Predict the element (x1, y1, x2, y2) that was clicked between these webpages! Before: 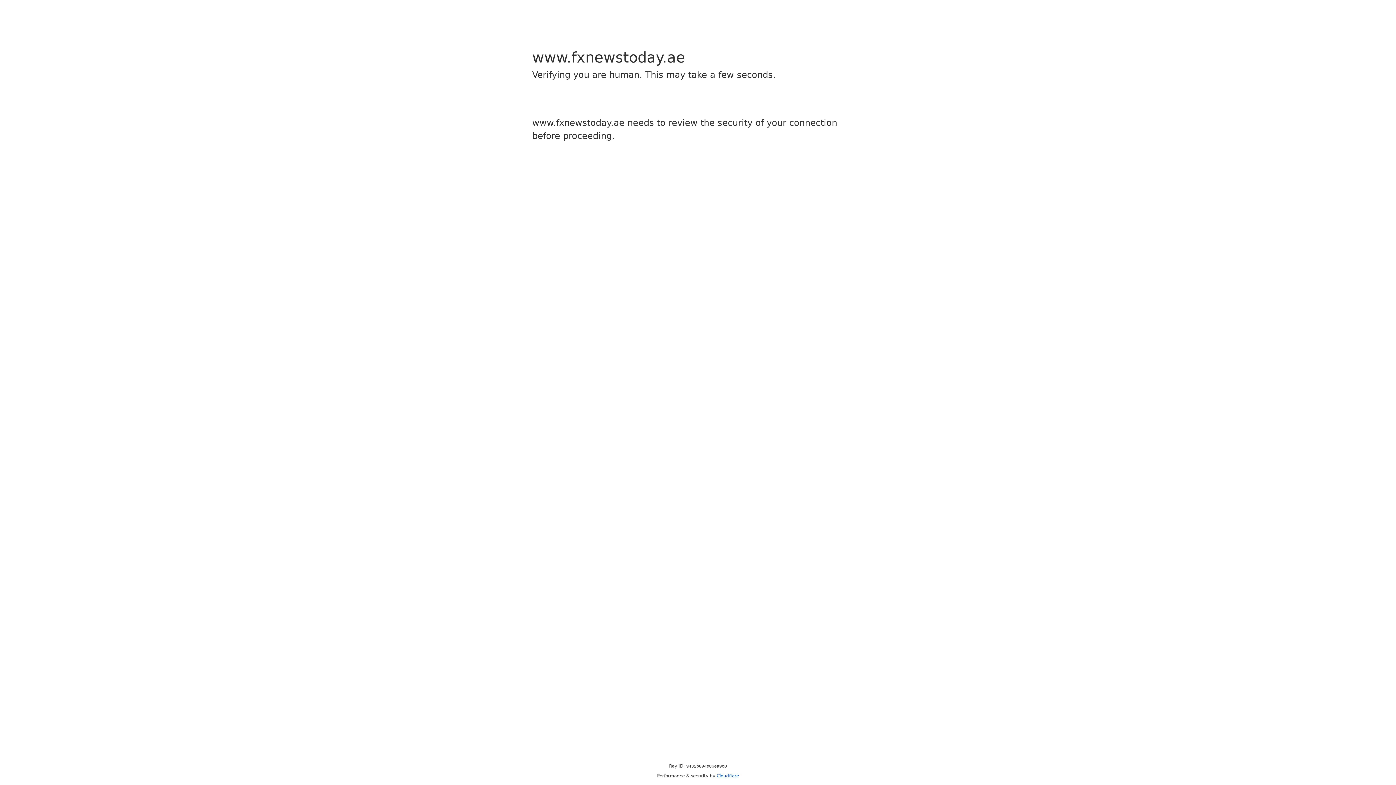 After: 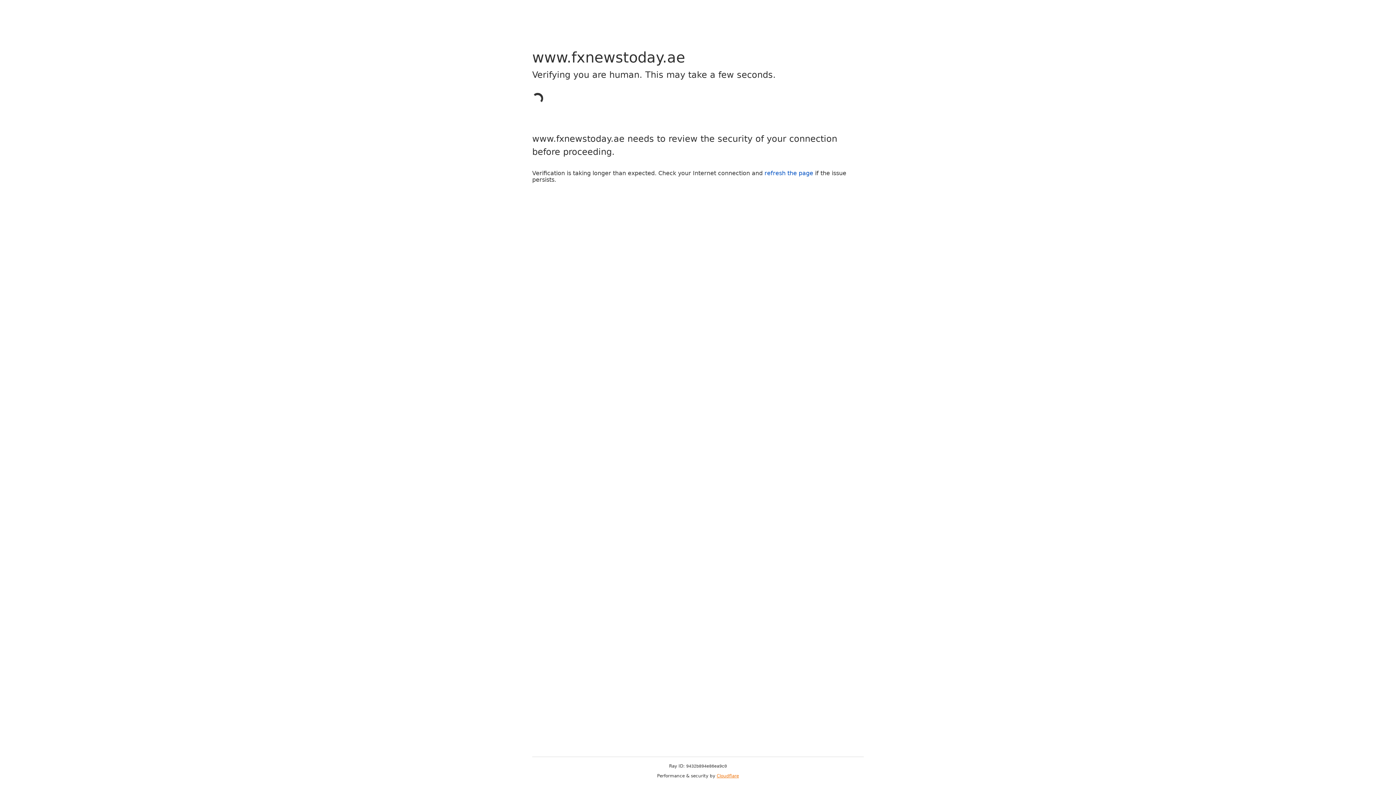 Action: bbox: (716, 773, 739, 778) label: Cloudflare